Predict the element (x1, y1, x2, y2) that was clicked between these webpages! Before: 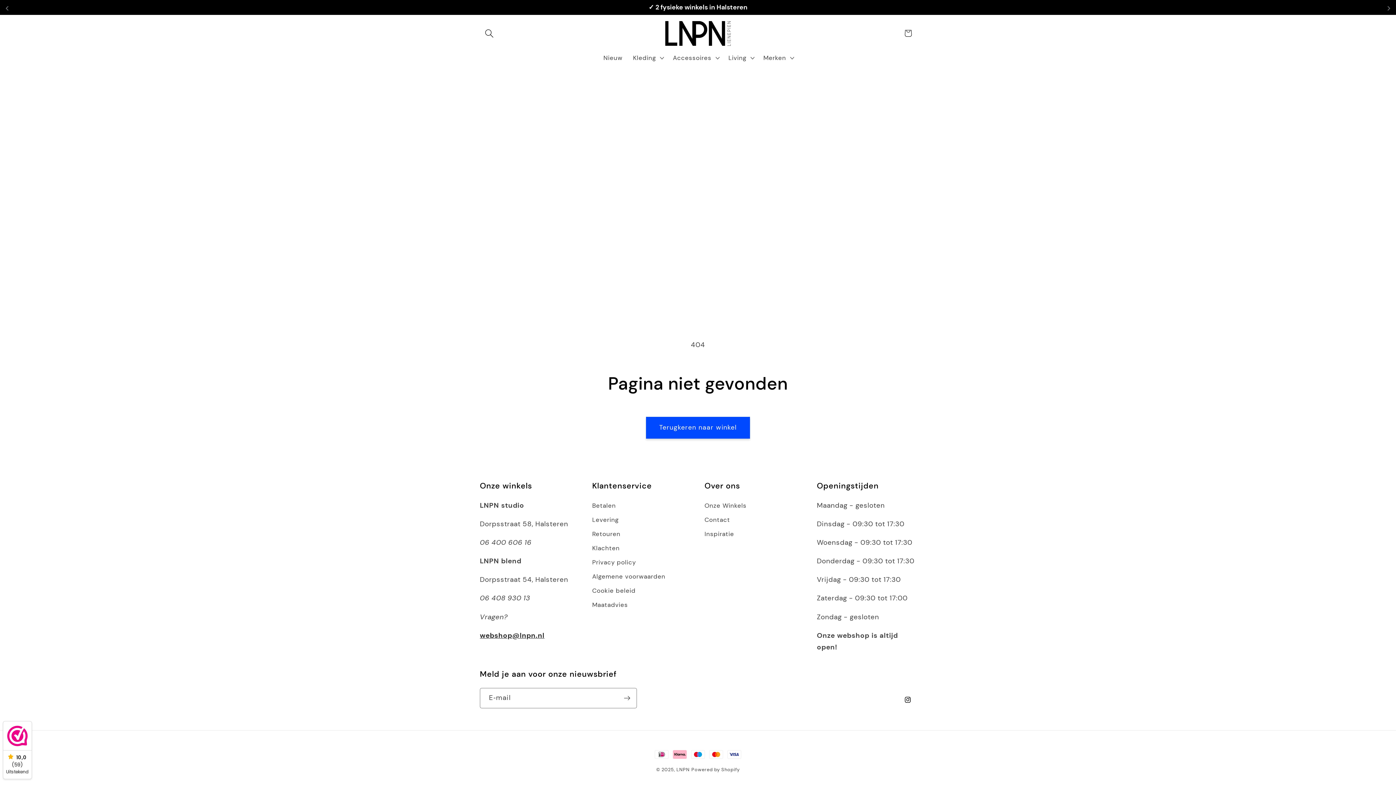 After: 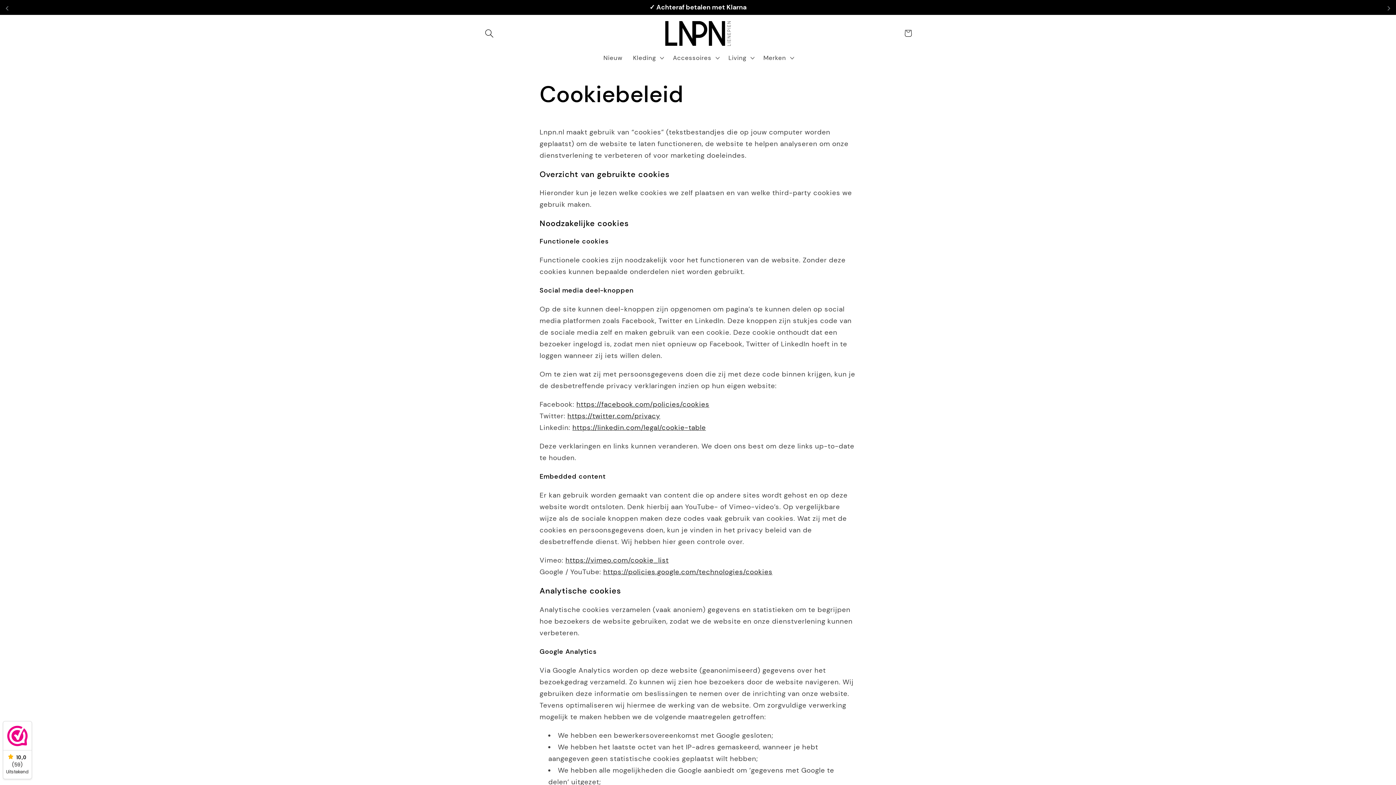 Action: label: Cookie beleid bbox: (592, 583, 635, 598)